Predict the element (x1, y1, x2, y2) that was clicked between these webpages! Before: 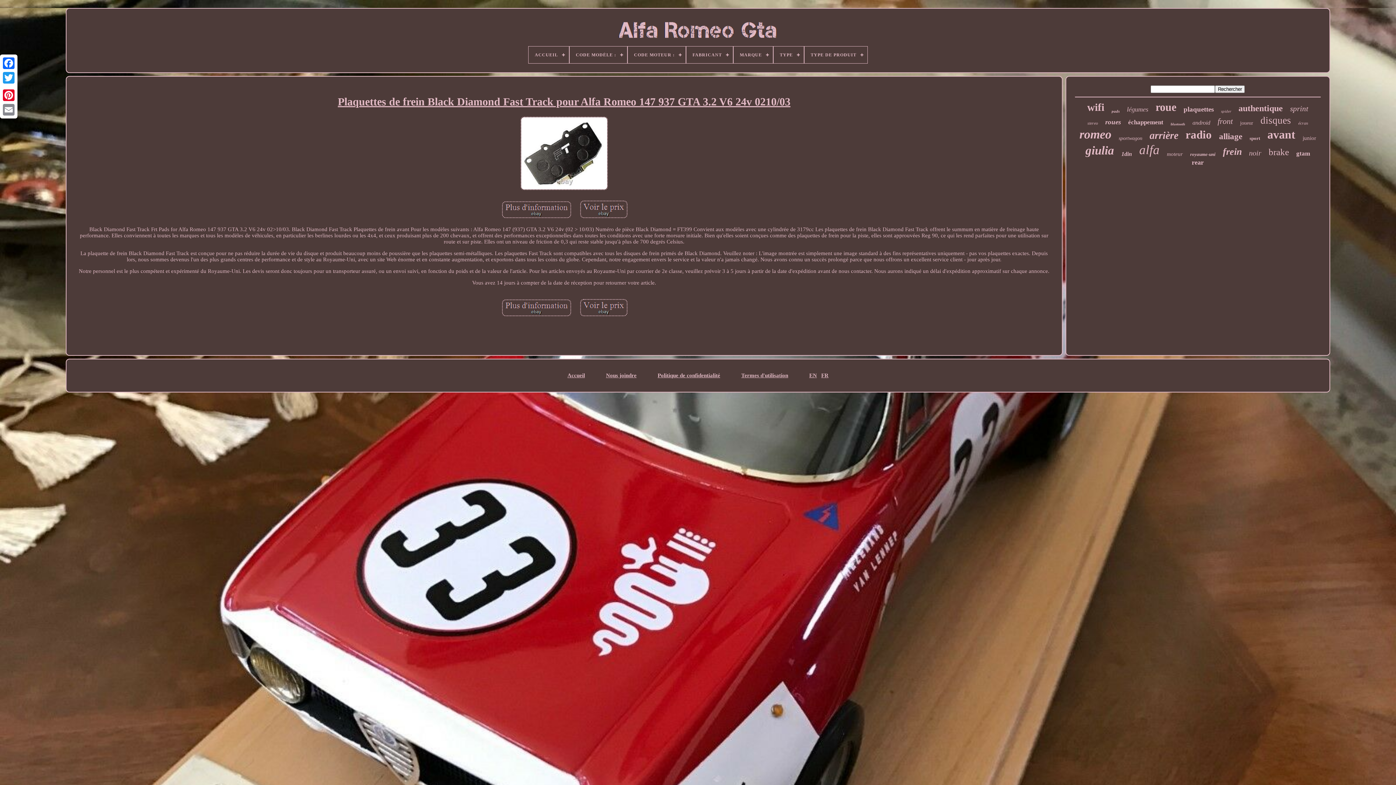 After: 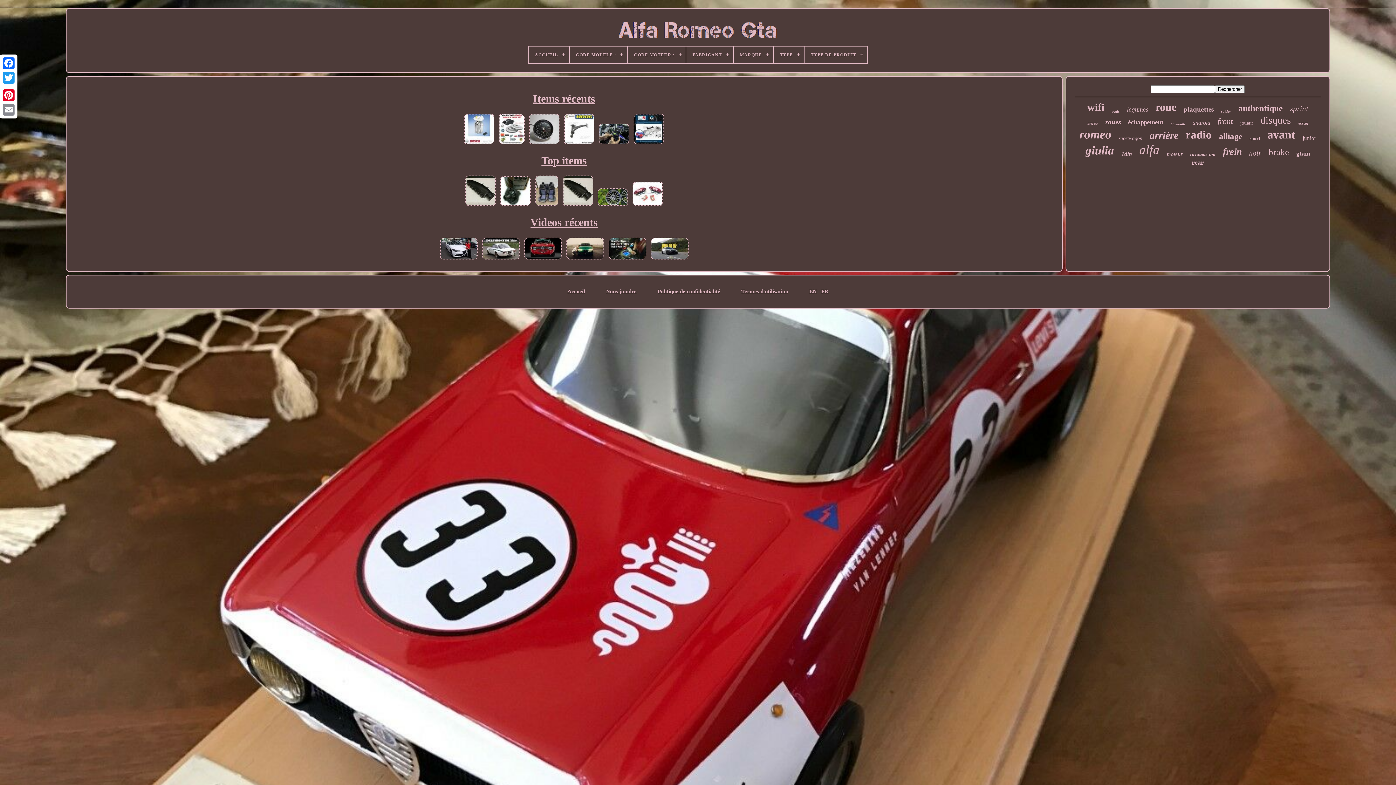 Action: label: Accueil bbox: (567, 372, 585, 378)